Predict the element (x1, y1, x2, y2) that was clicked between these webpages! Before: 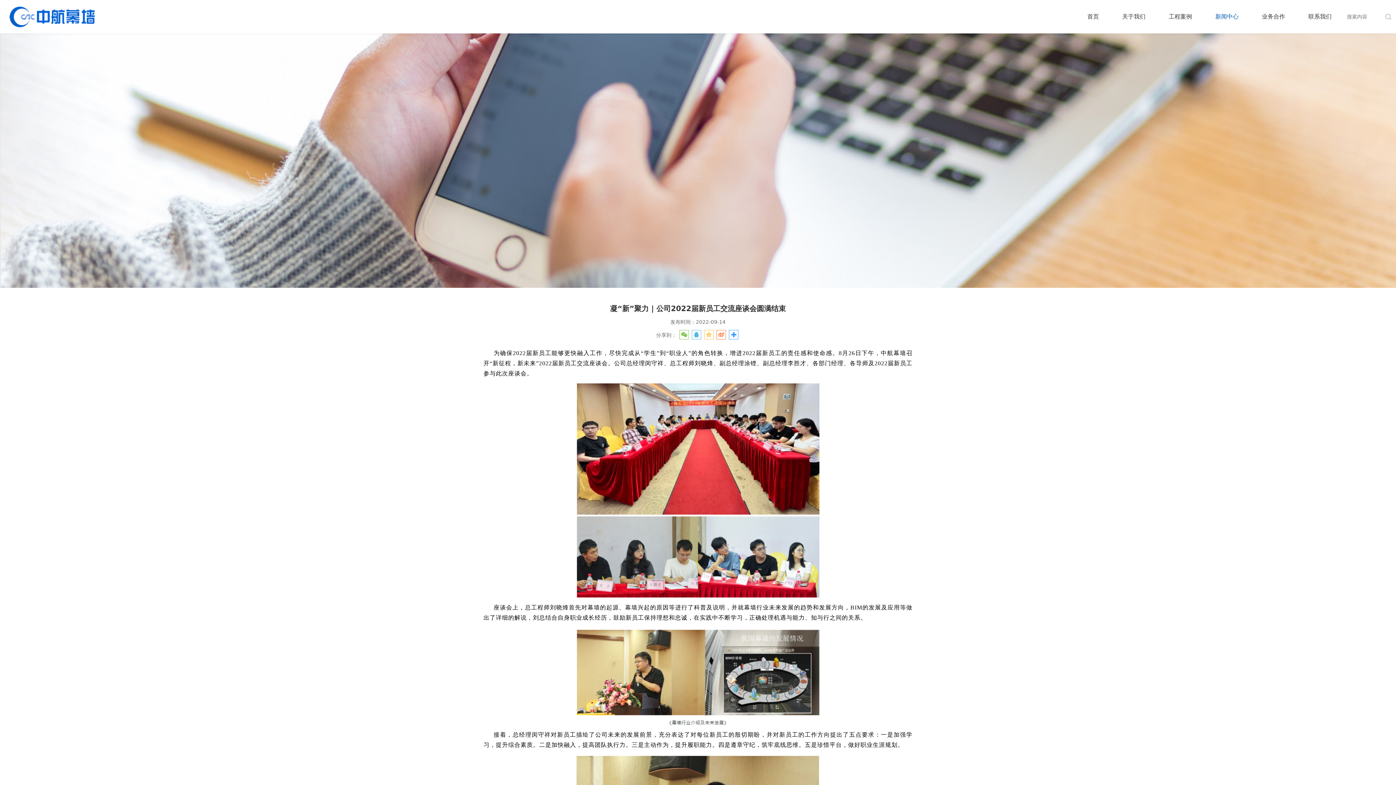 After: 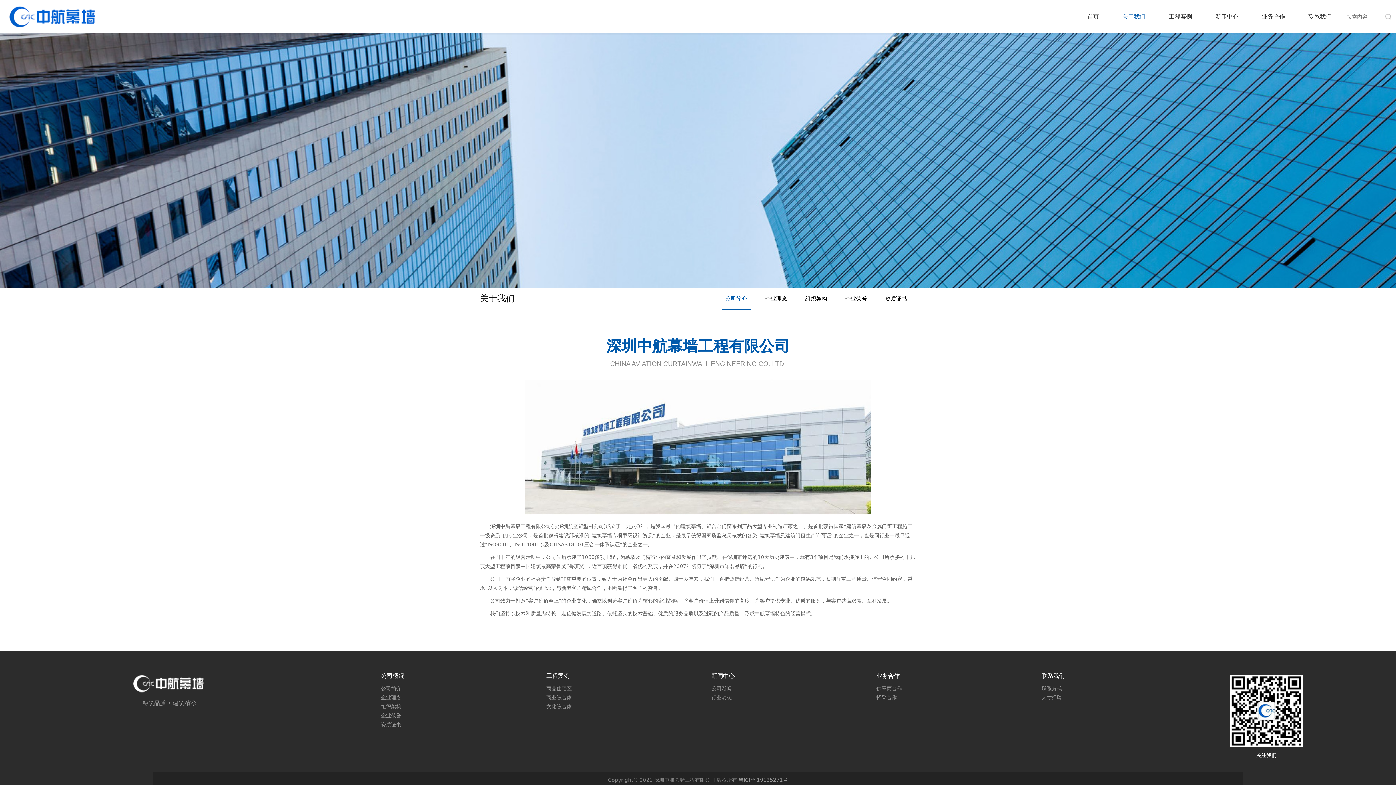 Action: bbox: (1122, 0, 1145, 33) label: 关于我们